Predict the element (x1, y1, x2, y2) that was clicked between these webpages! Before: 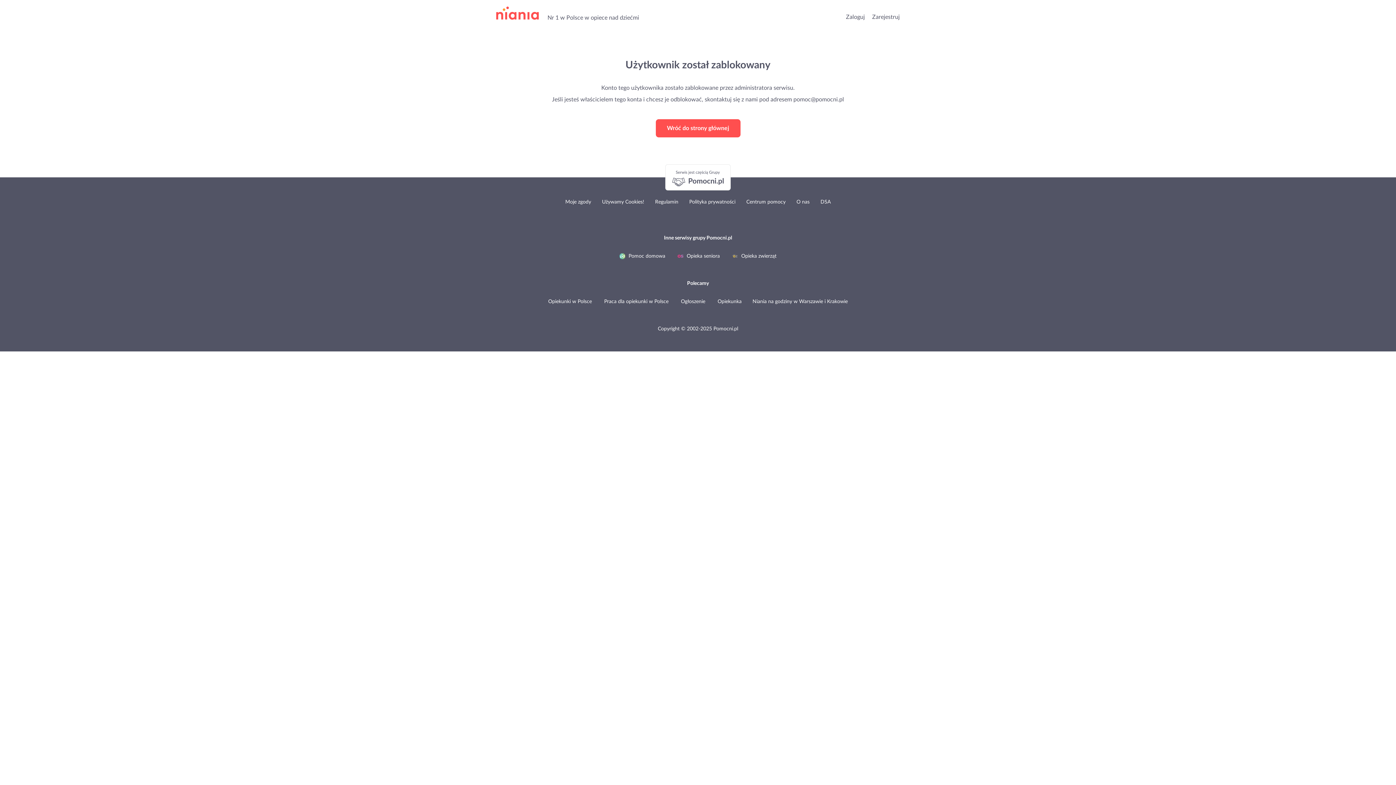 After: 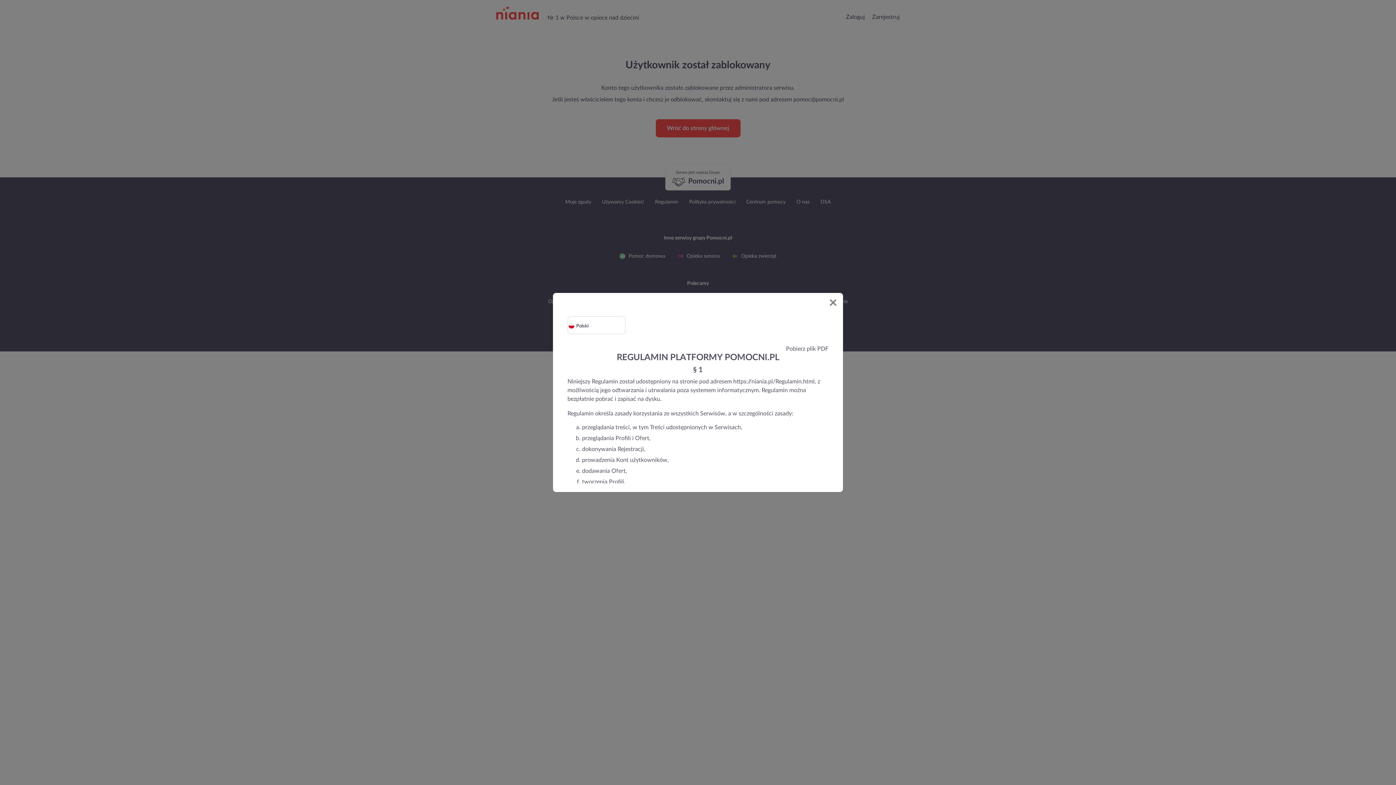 Action: bbox: (655, 199, 678, 204) label: Regulamin